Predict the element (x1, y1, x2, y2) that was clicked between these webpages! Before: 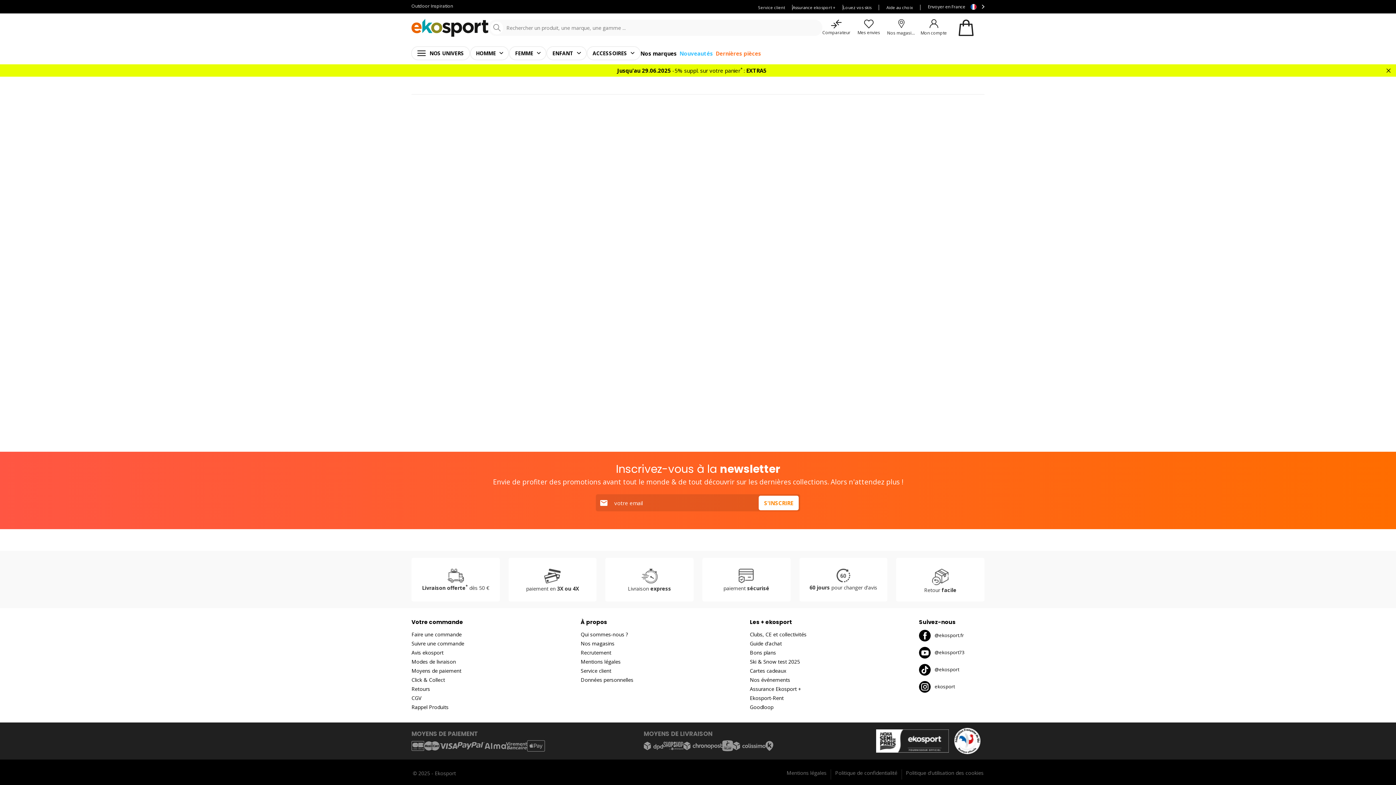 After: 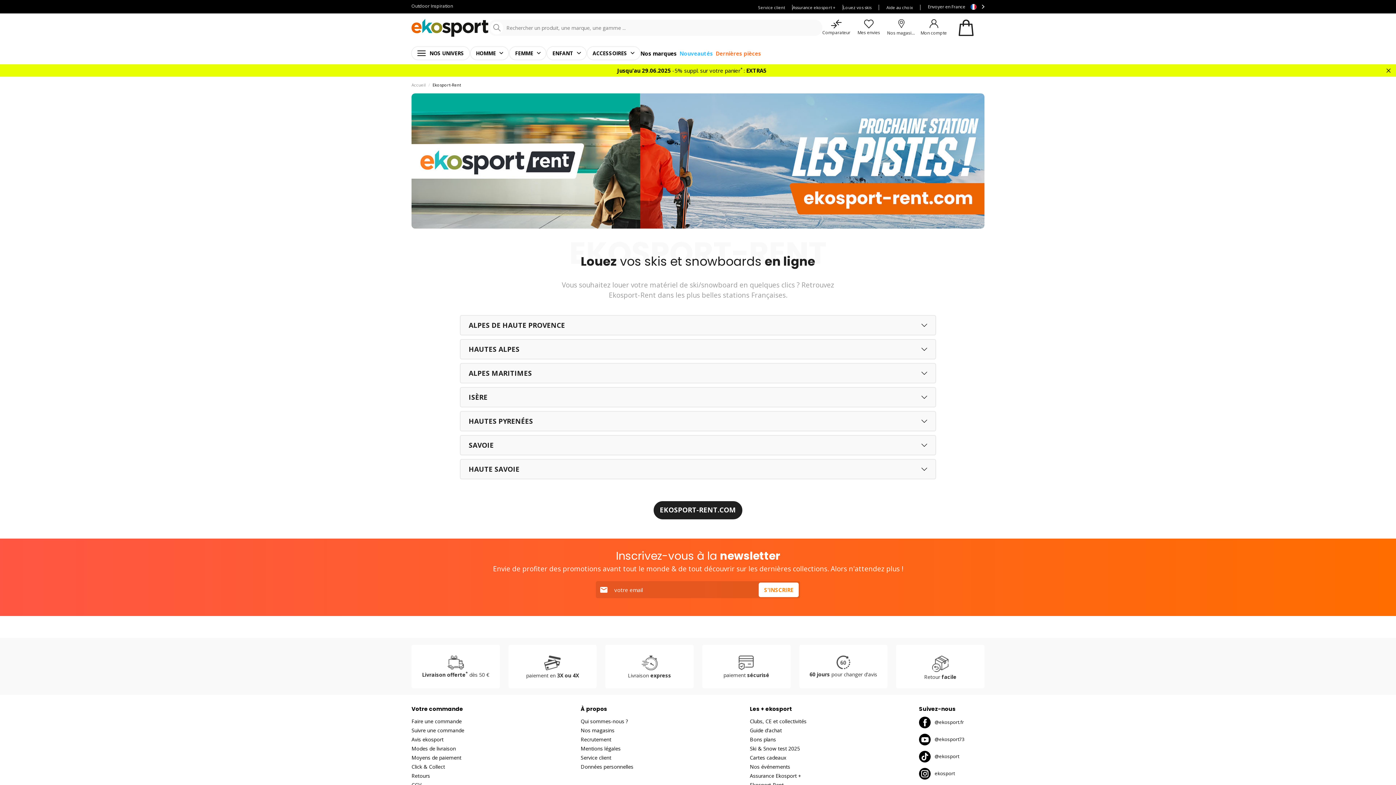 Action: label: Ekosport-Rent bbox: (750, 693, 910, 703)